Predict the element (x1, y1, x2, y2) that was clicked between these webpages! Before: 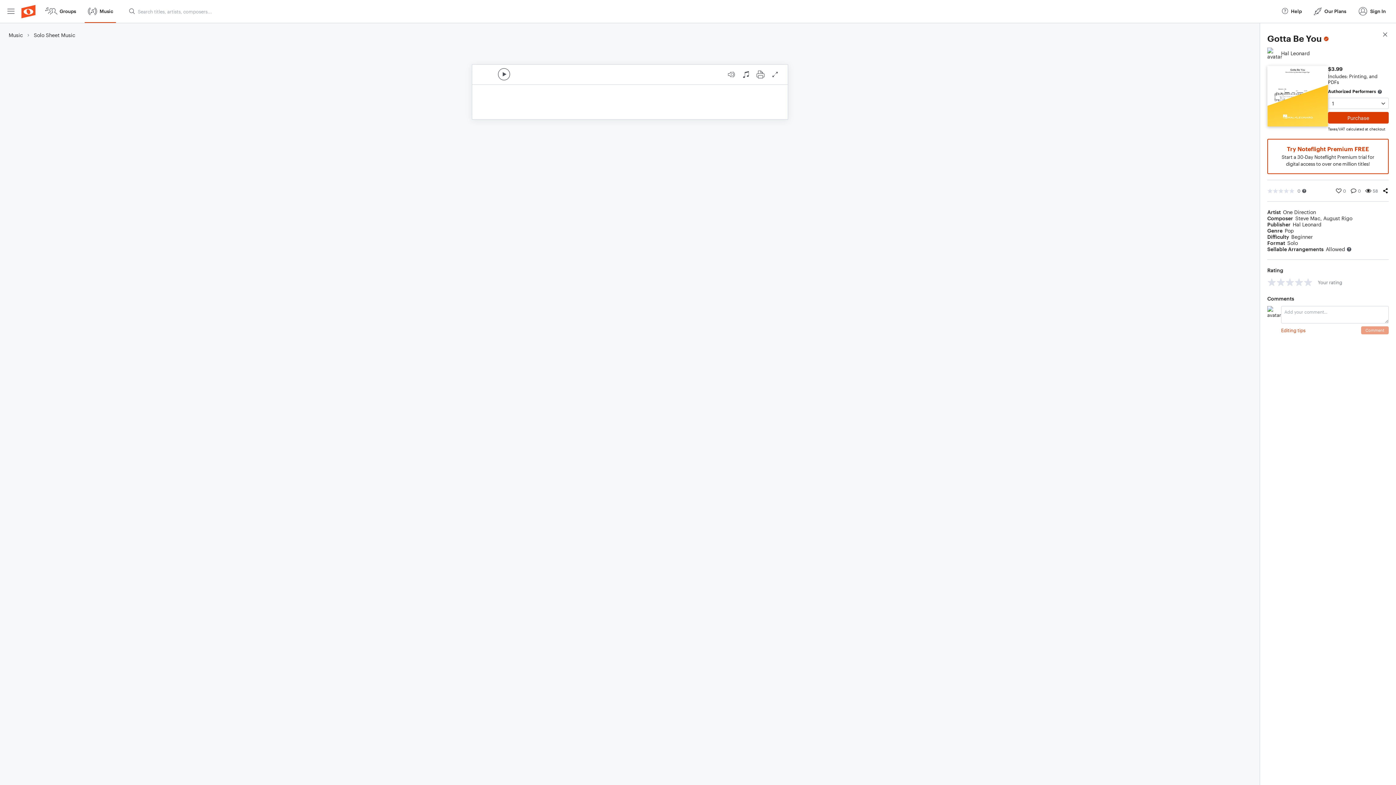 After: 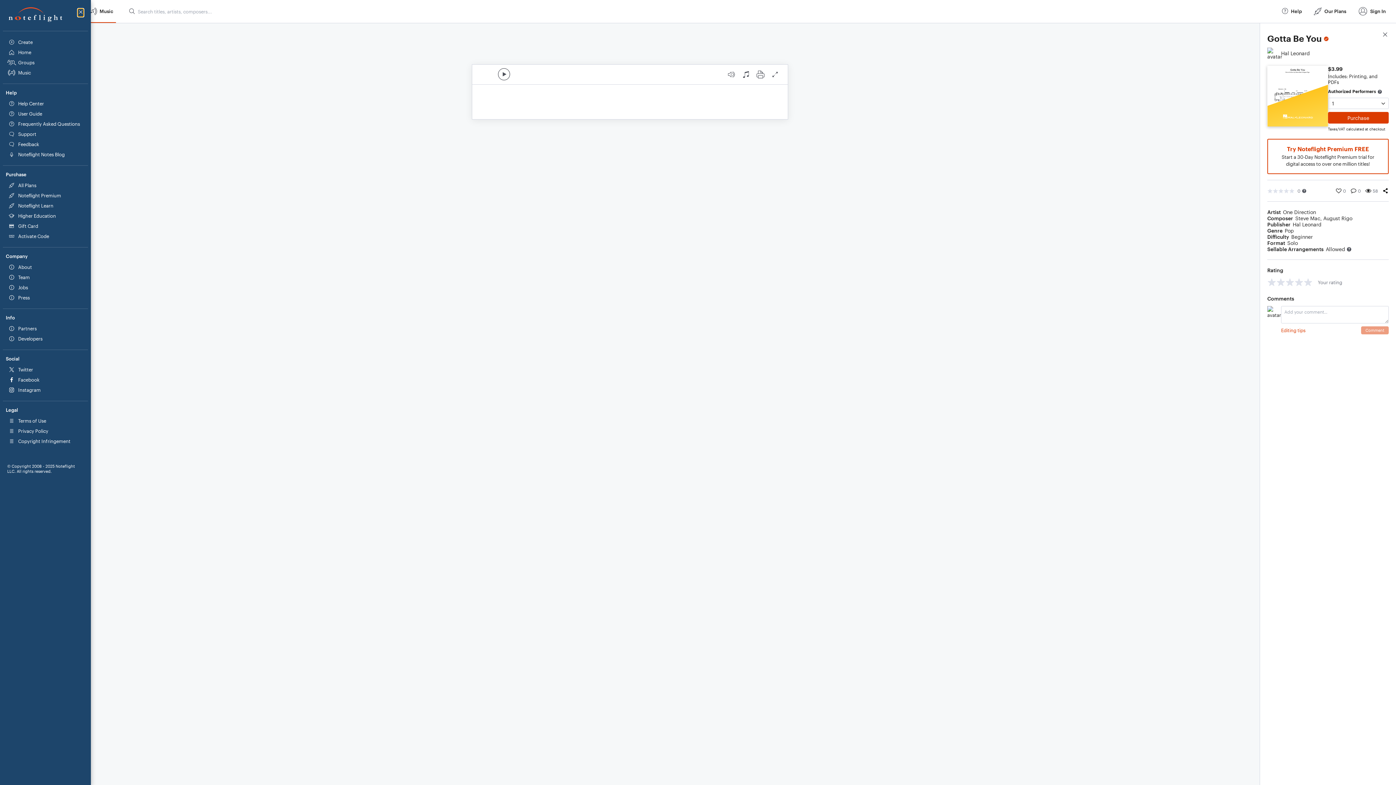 Action: label: Open Menu bbox: (7, 0, 14, 22)